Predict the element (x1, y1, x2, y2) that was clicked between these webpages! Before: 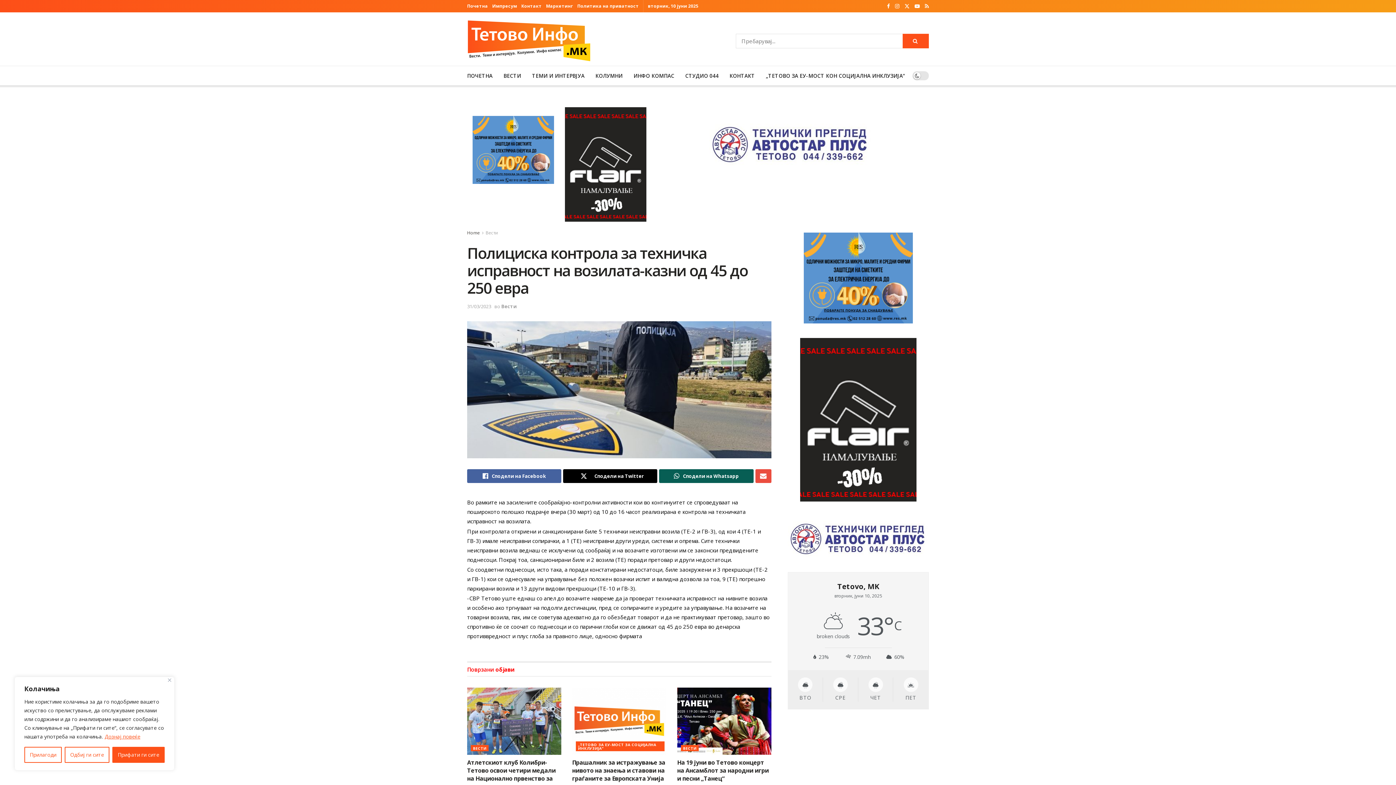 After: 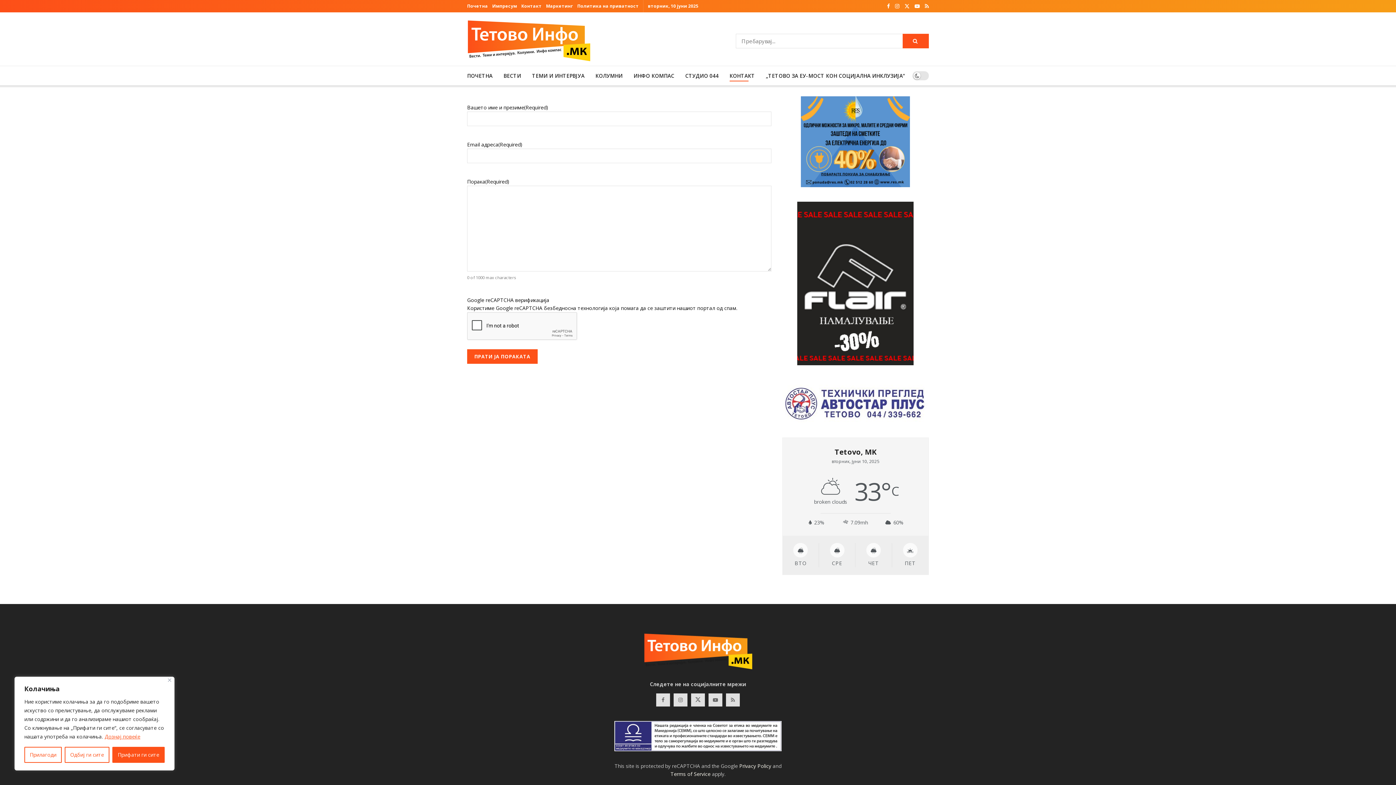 Action: bbox: (729, 70, 755, 81) label: КОНТАКТ